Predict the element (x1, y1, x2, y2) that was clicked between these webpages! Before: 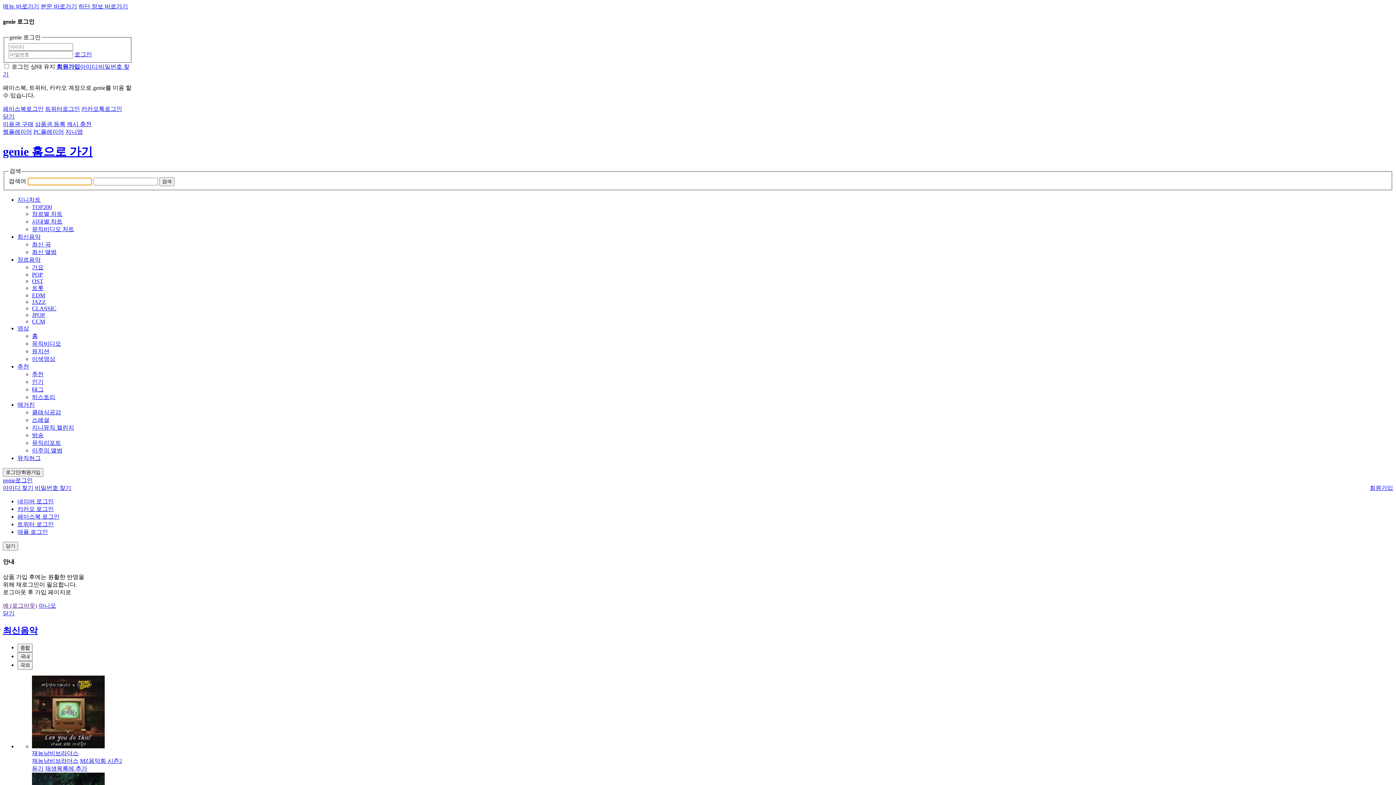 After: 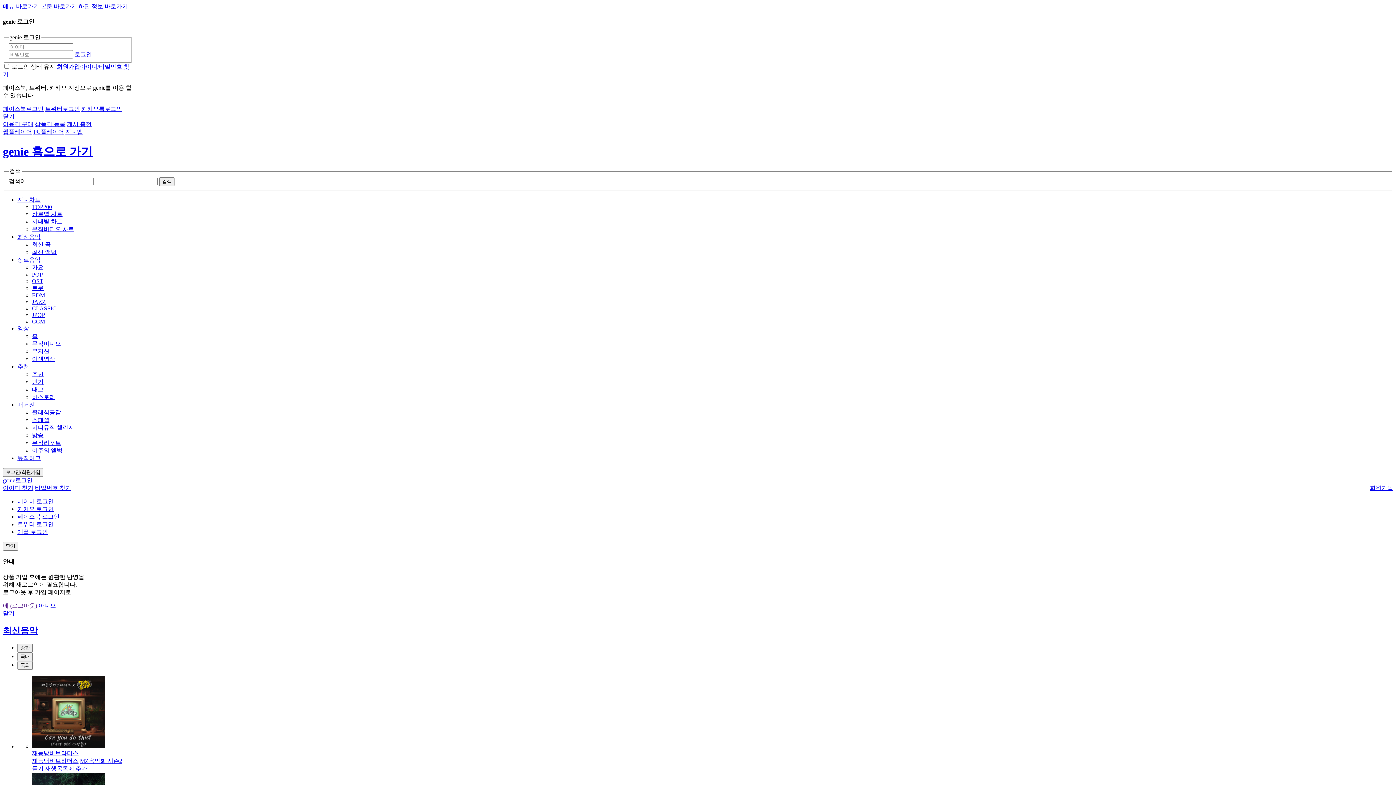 Action: bbox: (32, 758, 78, 764) label: 재능낭비브라더스